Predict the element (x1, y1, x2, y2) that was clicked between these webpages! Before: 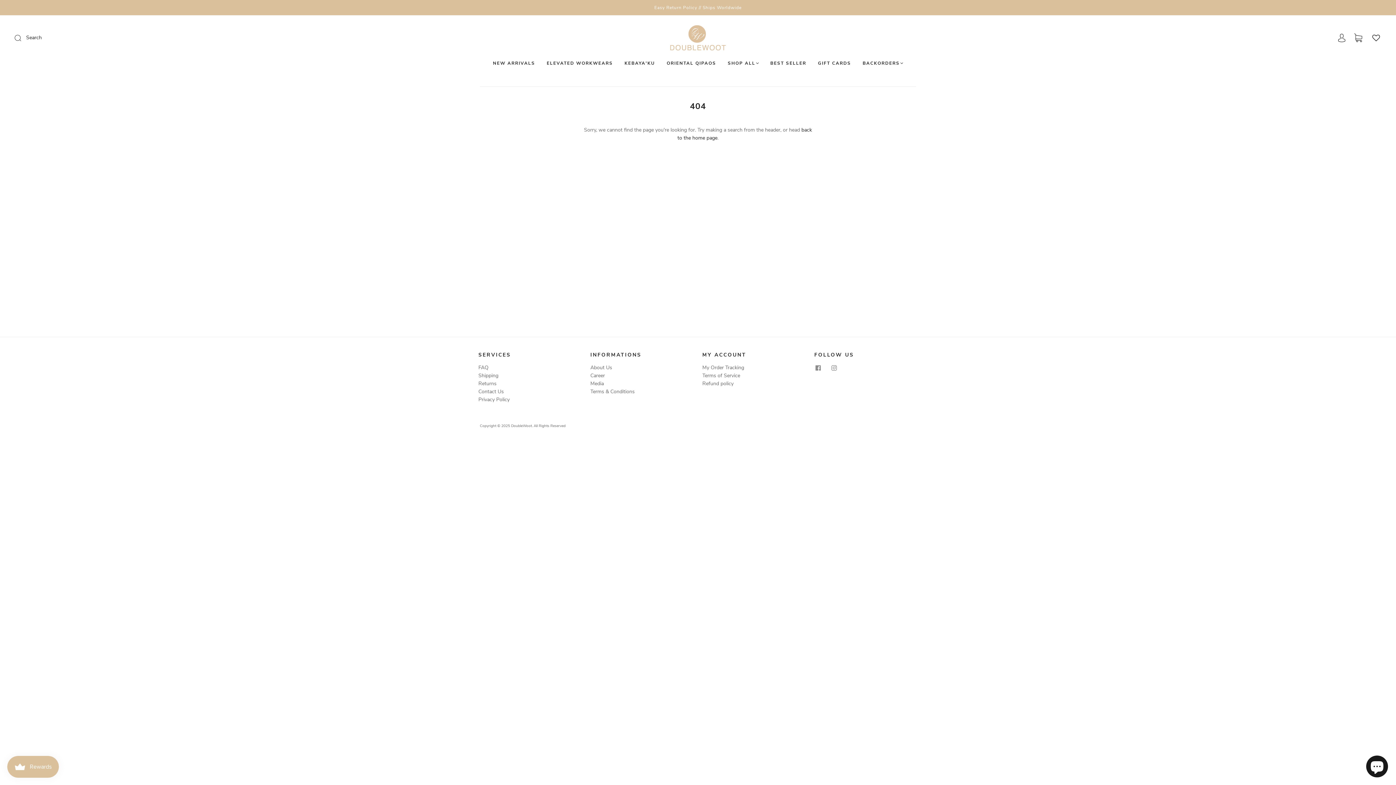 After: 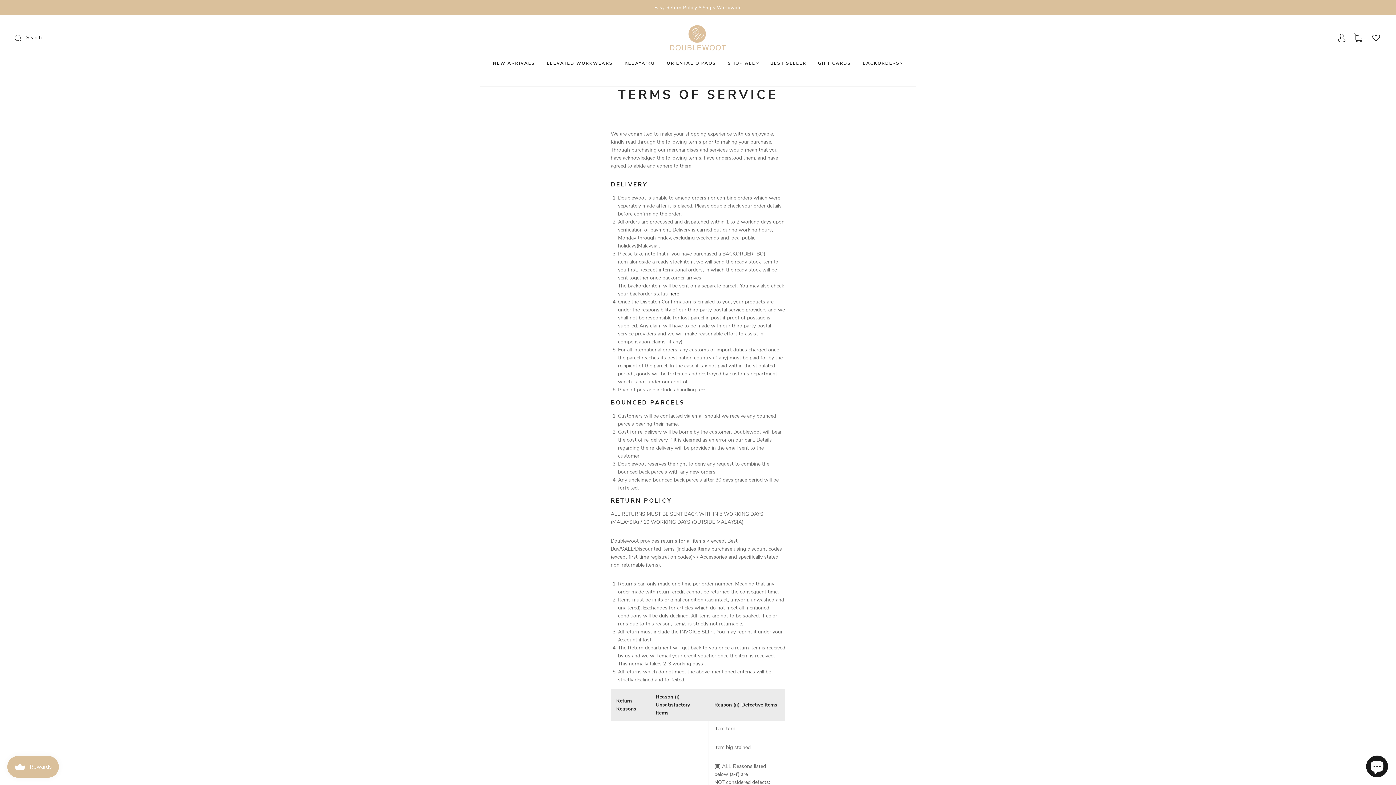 Action: bbox: (702, 372, 740, 379) label: Terms of Service